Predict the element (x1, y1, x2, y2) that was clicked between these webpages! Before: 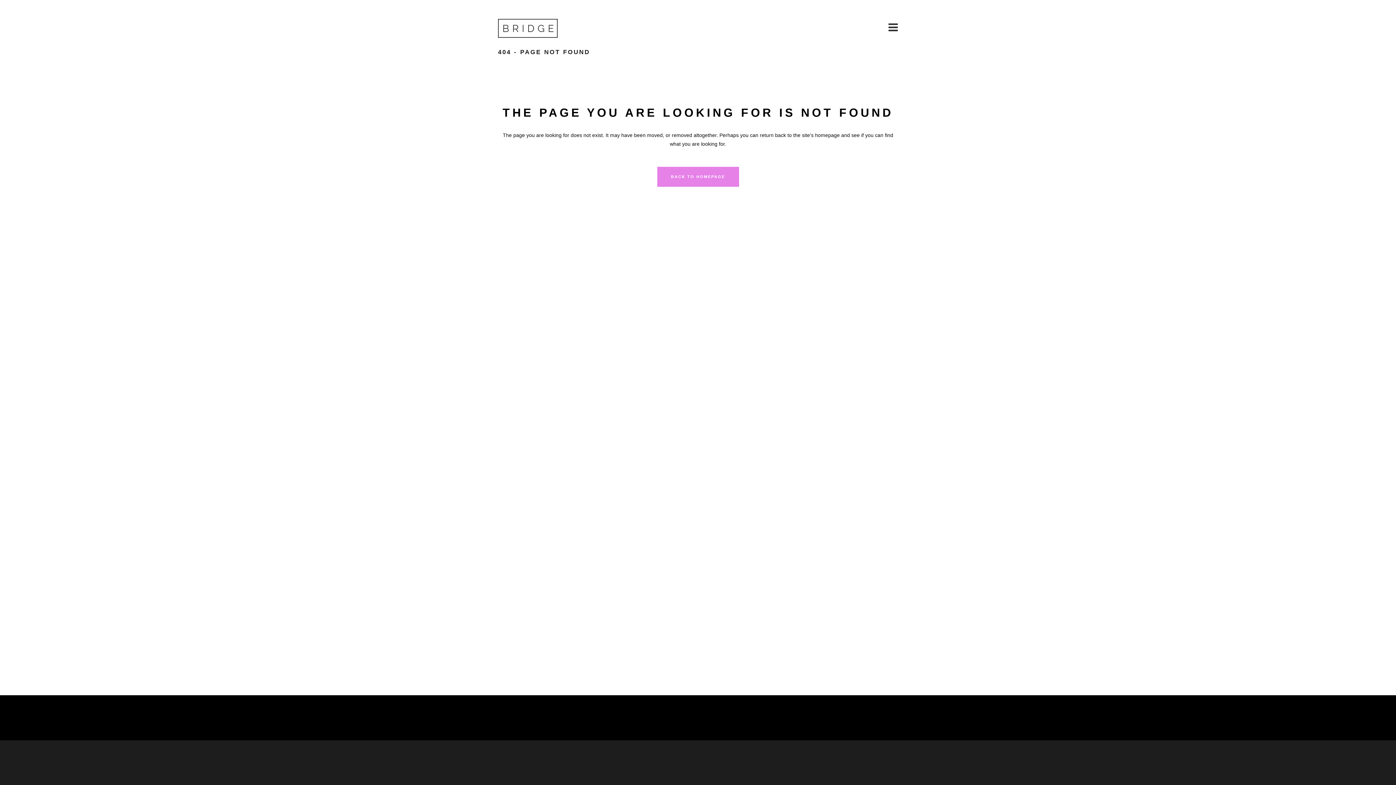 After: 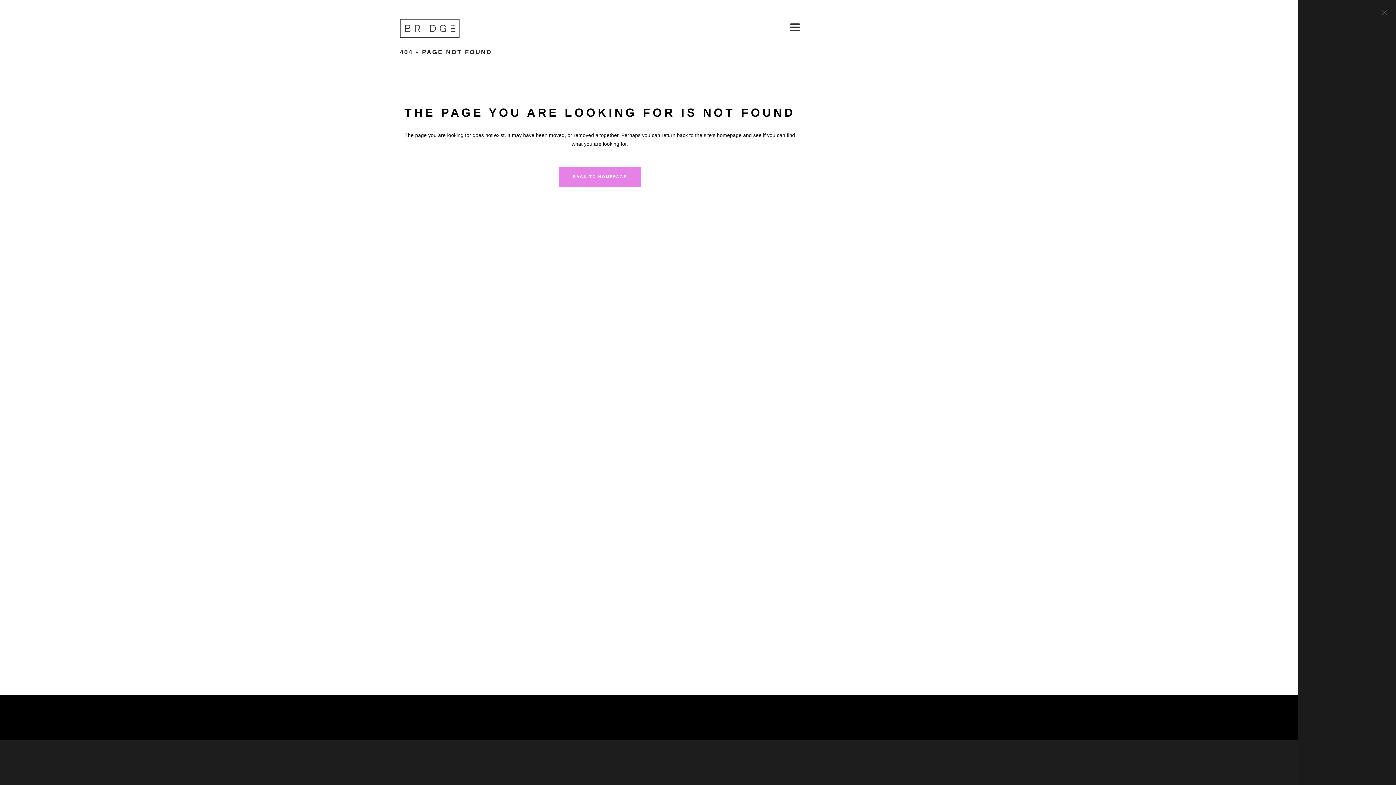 Action: bbox: (885, 21, 898, 33)